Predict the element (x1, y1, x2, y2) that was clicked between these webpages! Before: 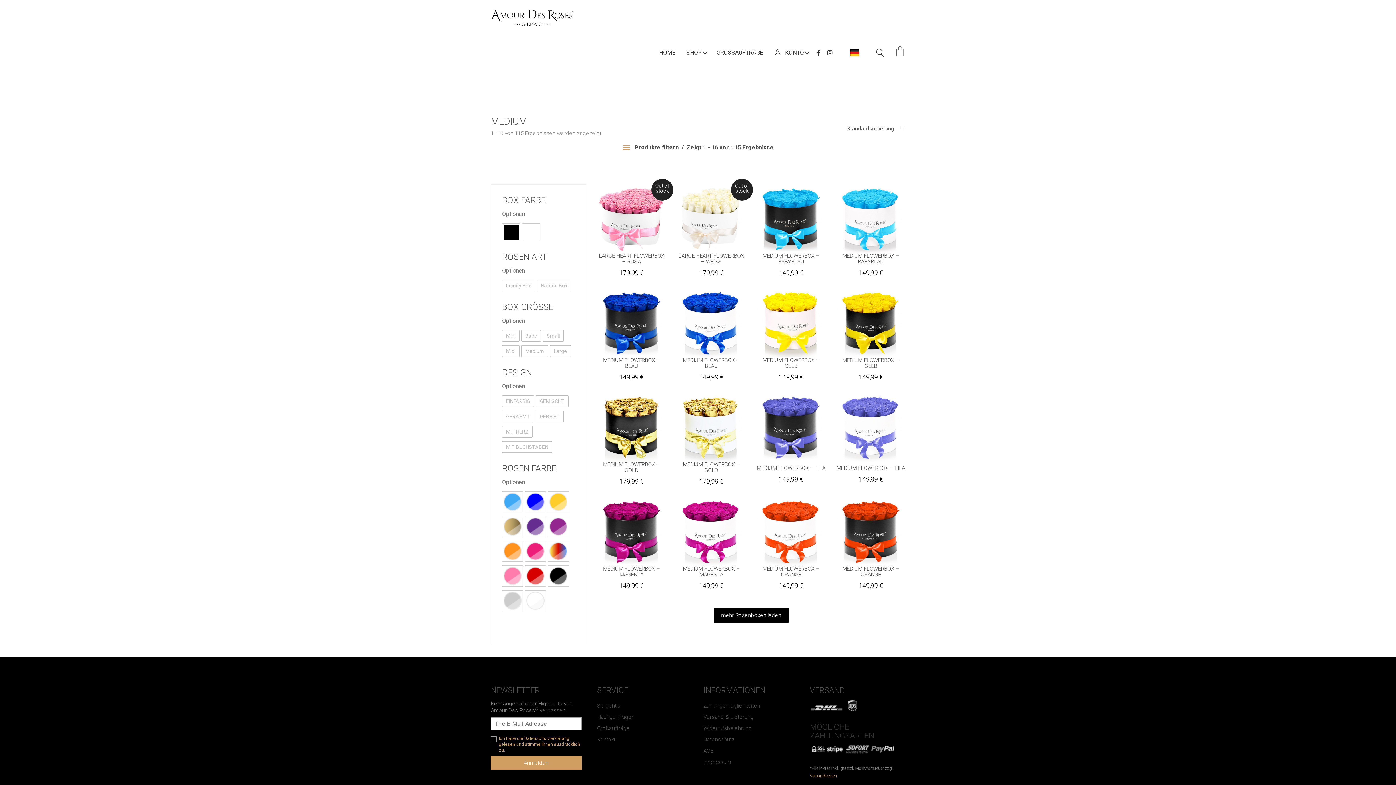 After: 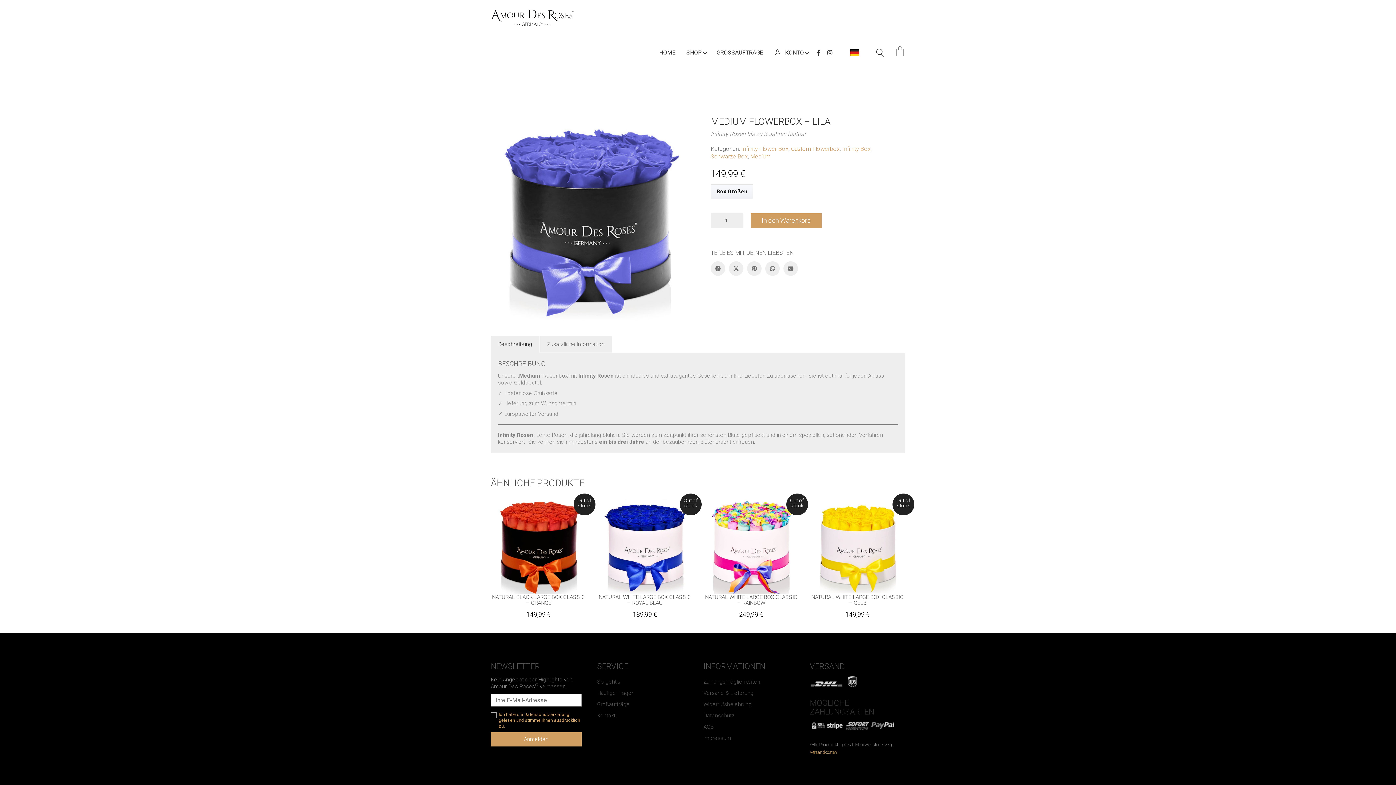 Action: bbox: (756, 392, 825, 461)